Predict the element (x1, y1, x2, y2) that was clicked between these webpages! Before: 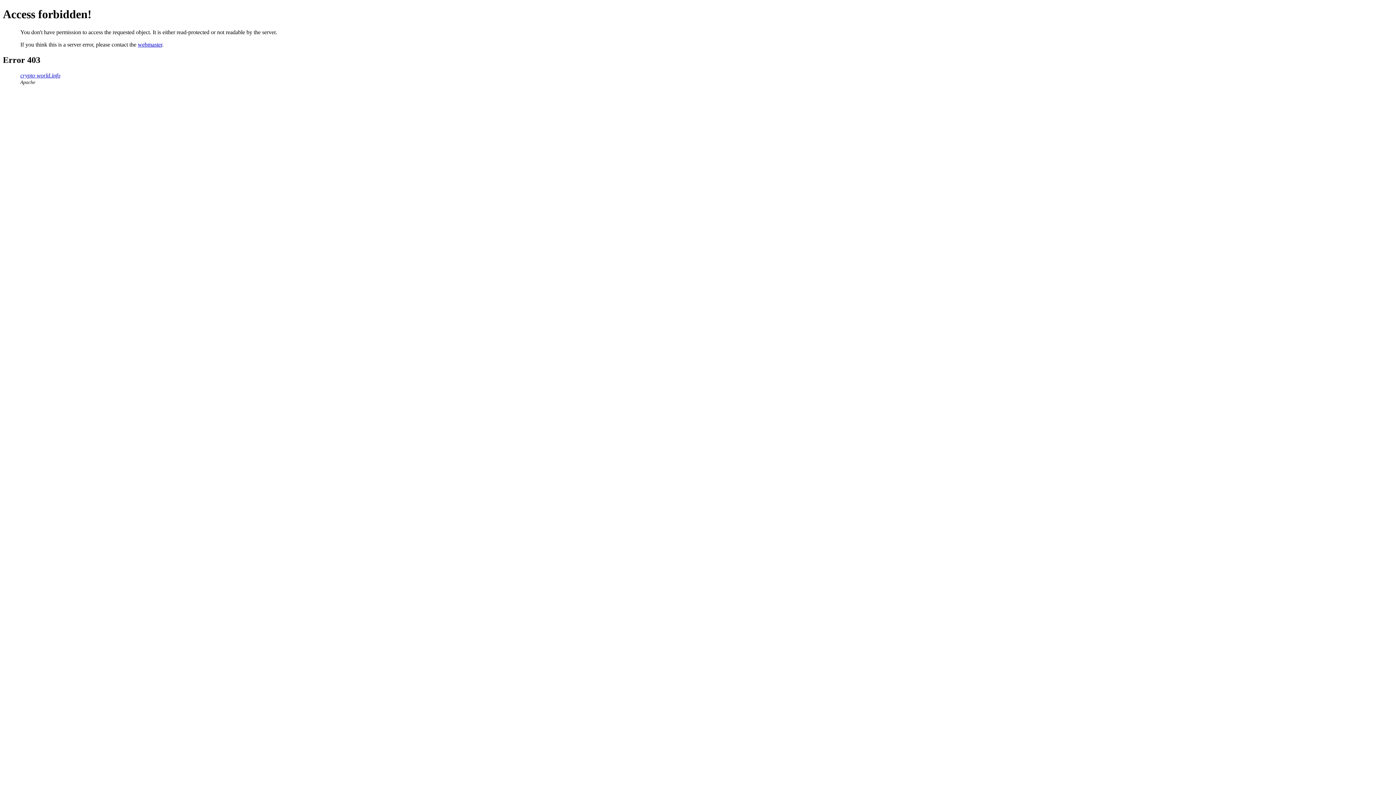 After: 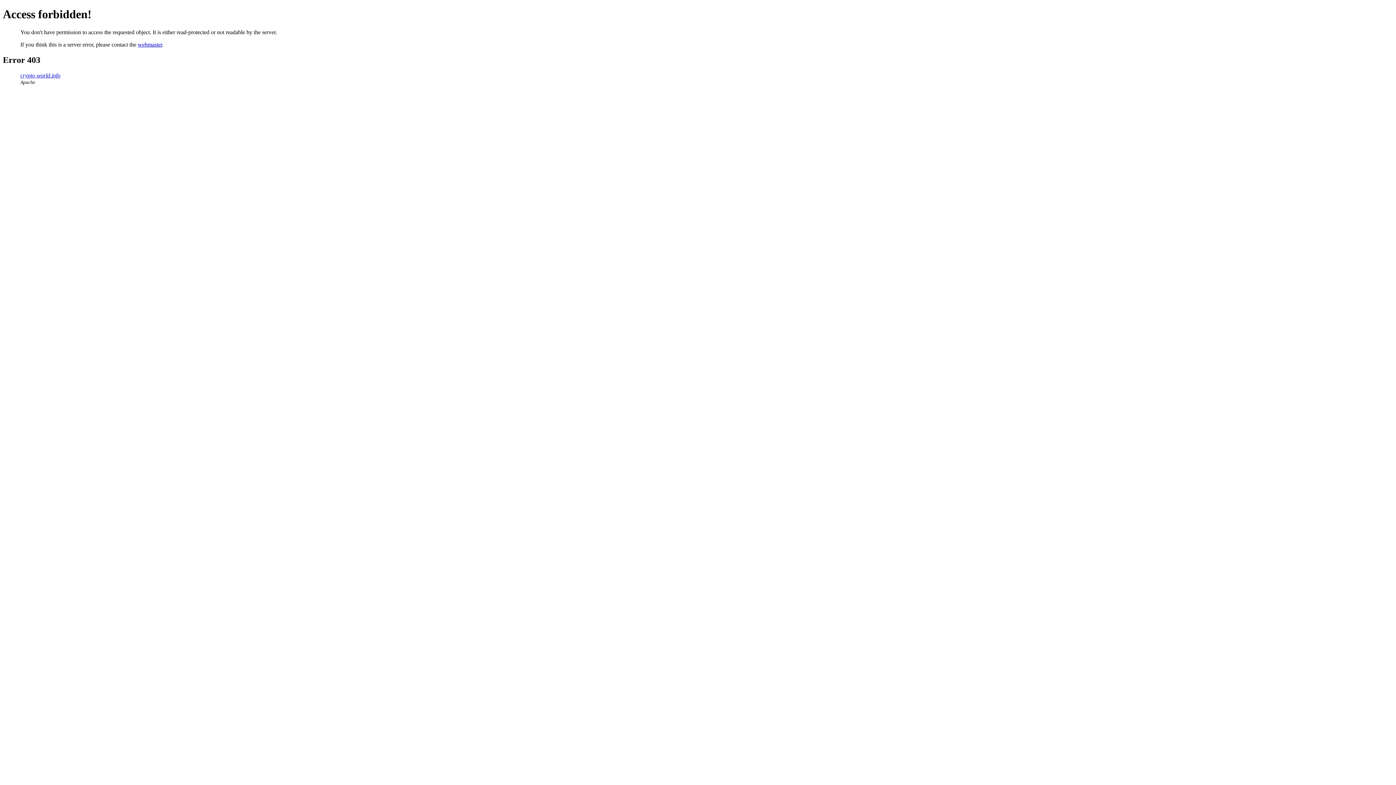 Action: bbox: (137, 41, 162, 47) label: webmaster